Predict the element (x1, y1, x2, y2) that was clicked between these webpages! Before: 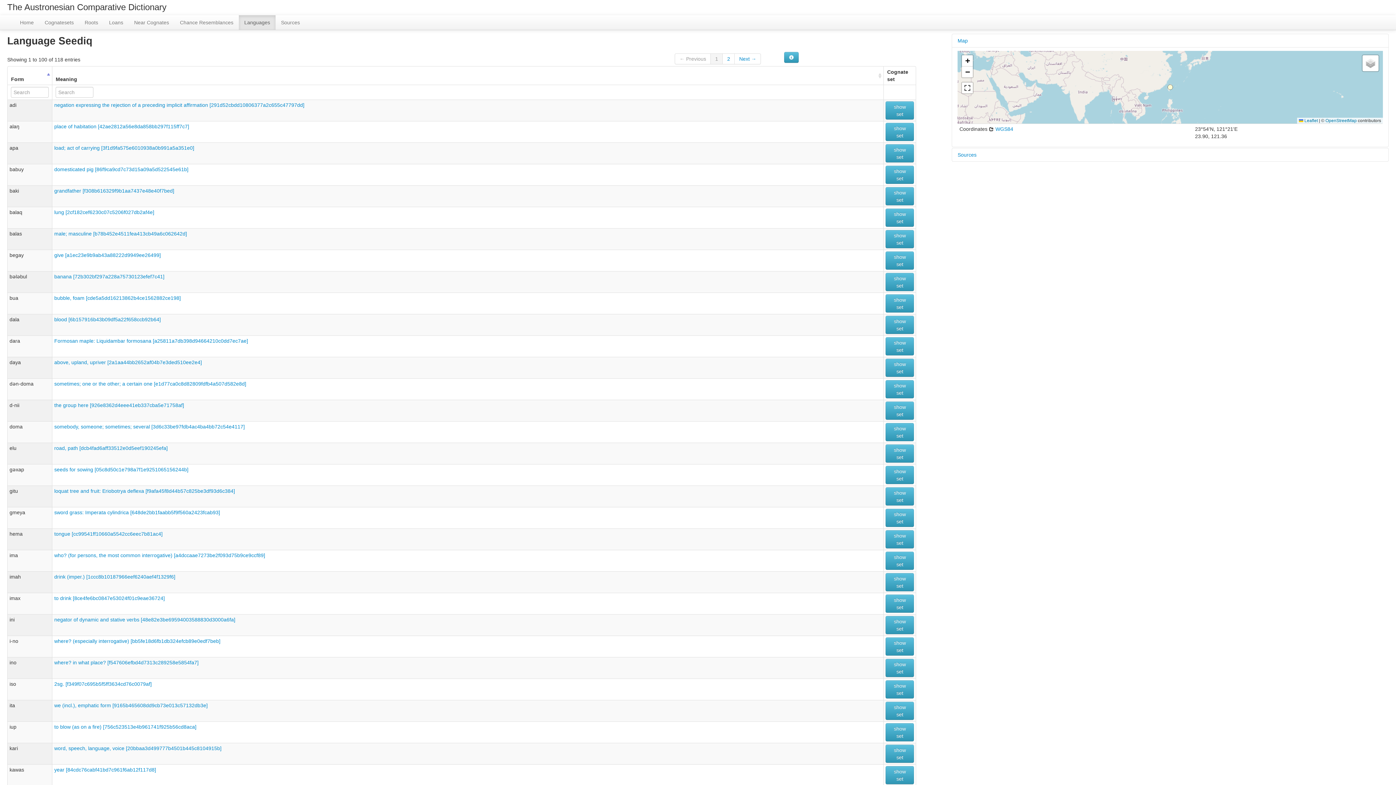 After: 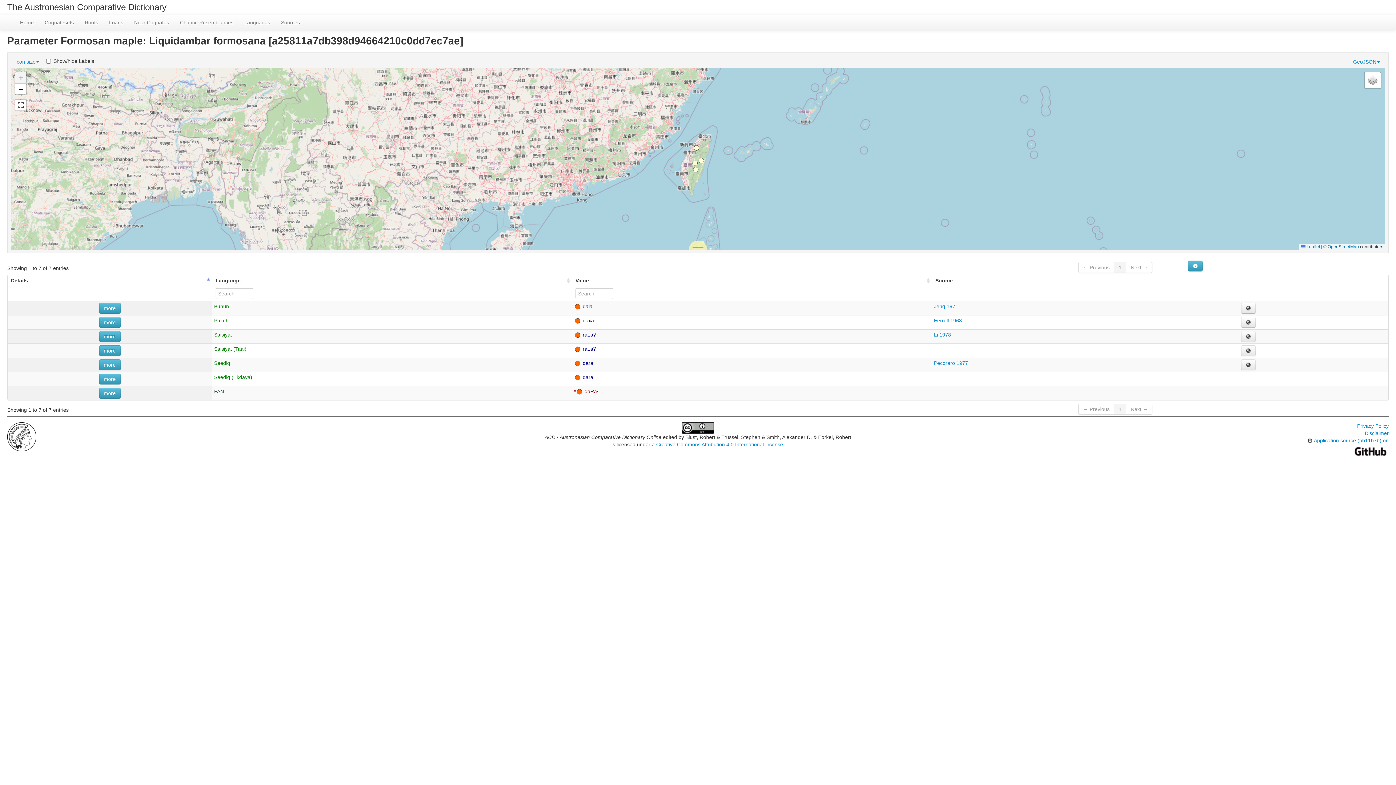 Action: bbox: (54, 338, 248, 343) label: Formosan maple: Liquidambar formosana [a25811a7db398d94664210c0dd7ec7ae]